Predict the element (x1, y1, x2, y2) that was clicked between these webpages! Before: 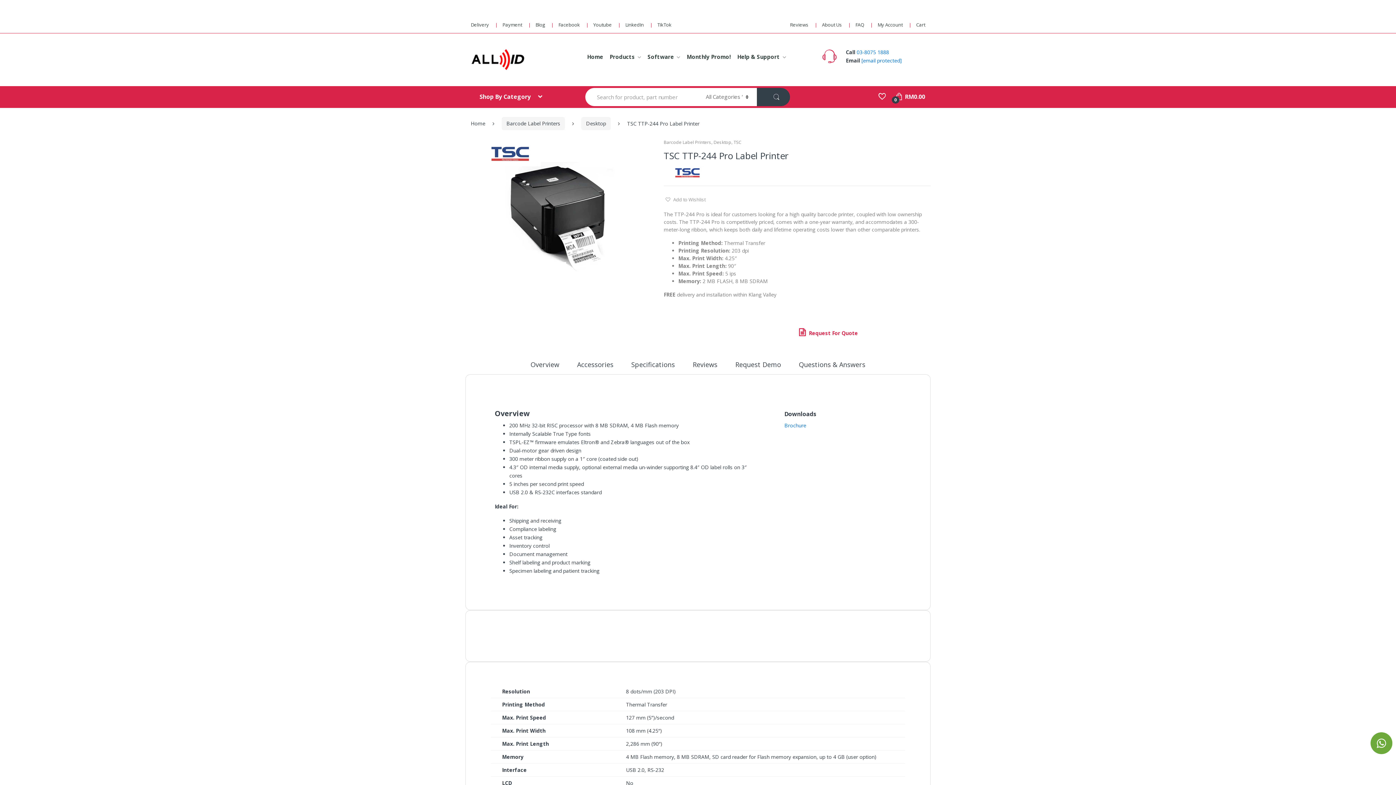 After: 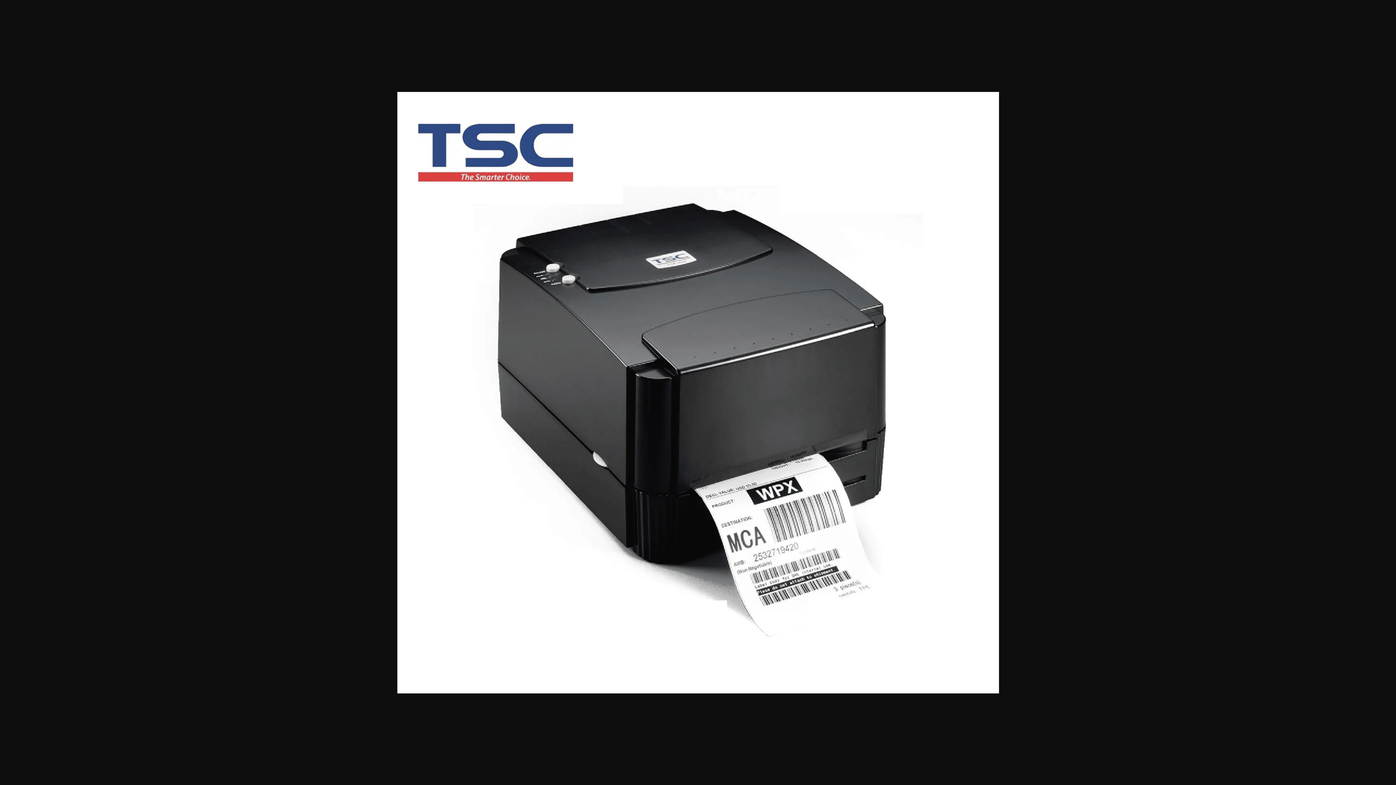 Action: bbox: (465, 139, 653, 284)